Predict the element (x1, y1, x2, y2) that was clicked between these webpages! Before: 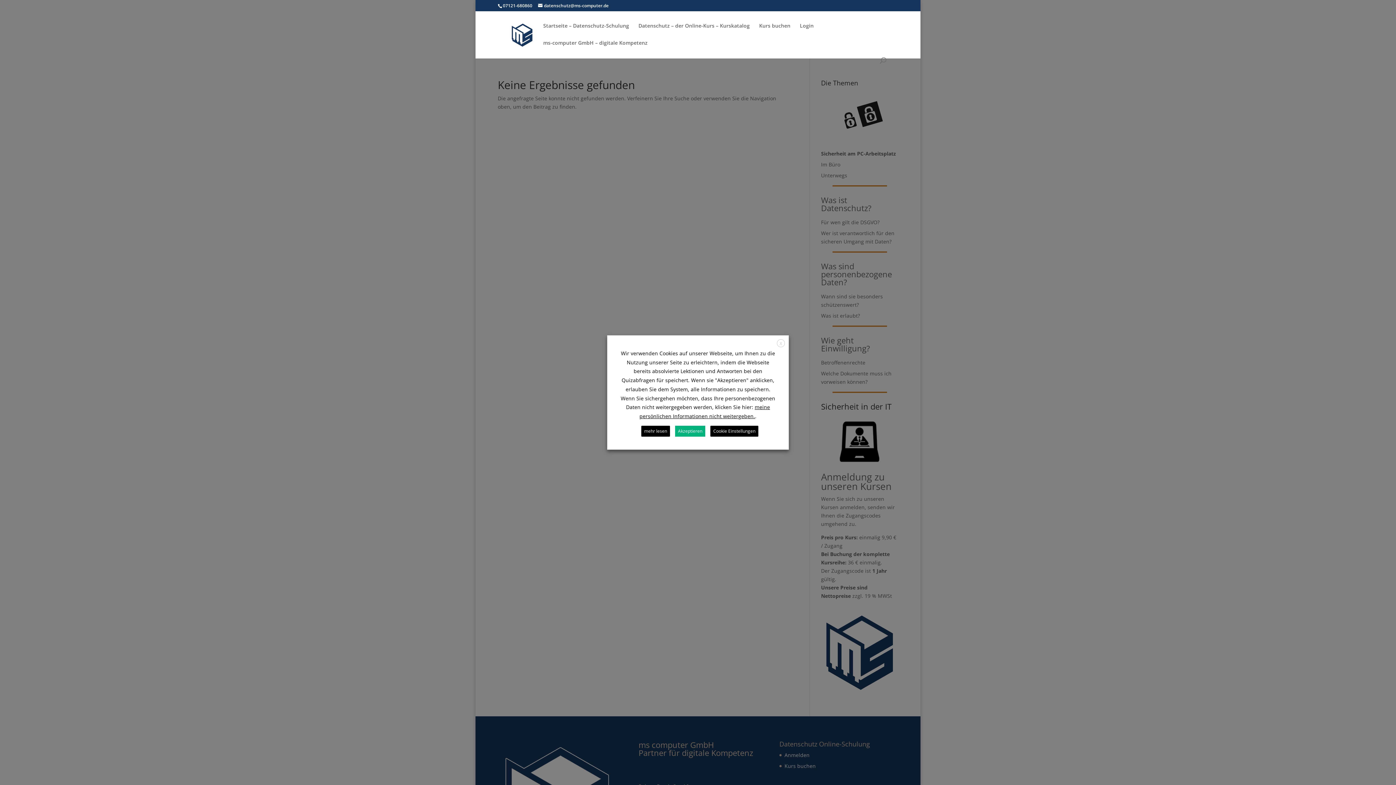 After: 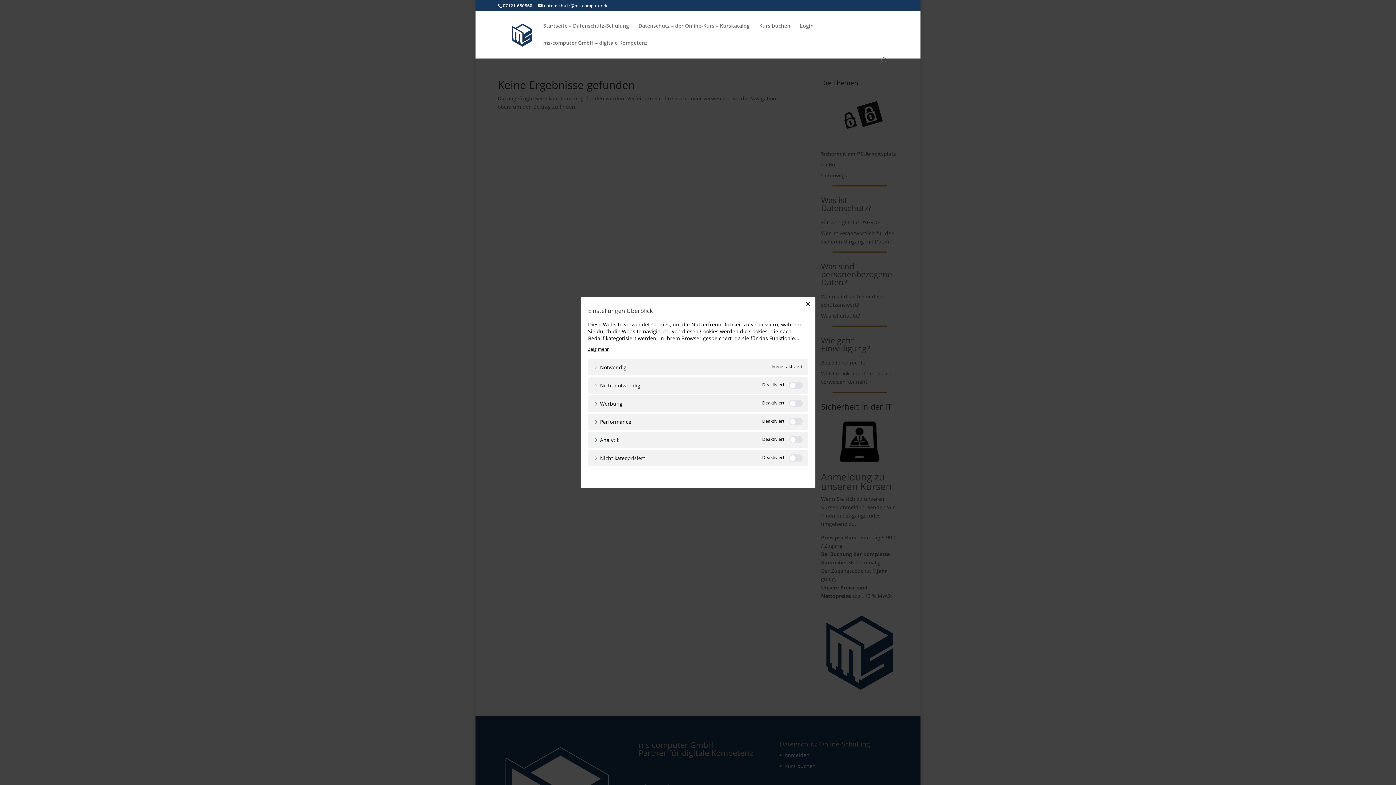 Action: label: Cookie Einstellungen bbox: (710, 426, 758, 436)